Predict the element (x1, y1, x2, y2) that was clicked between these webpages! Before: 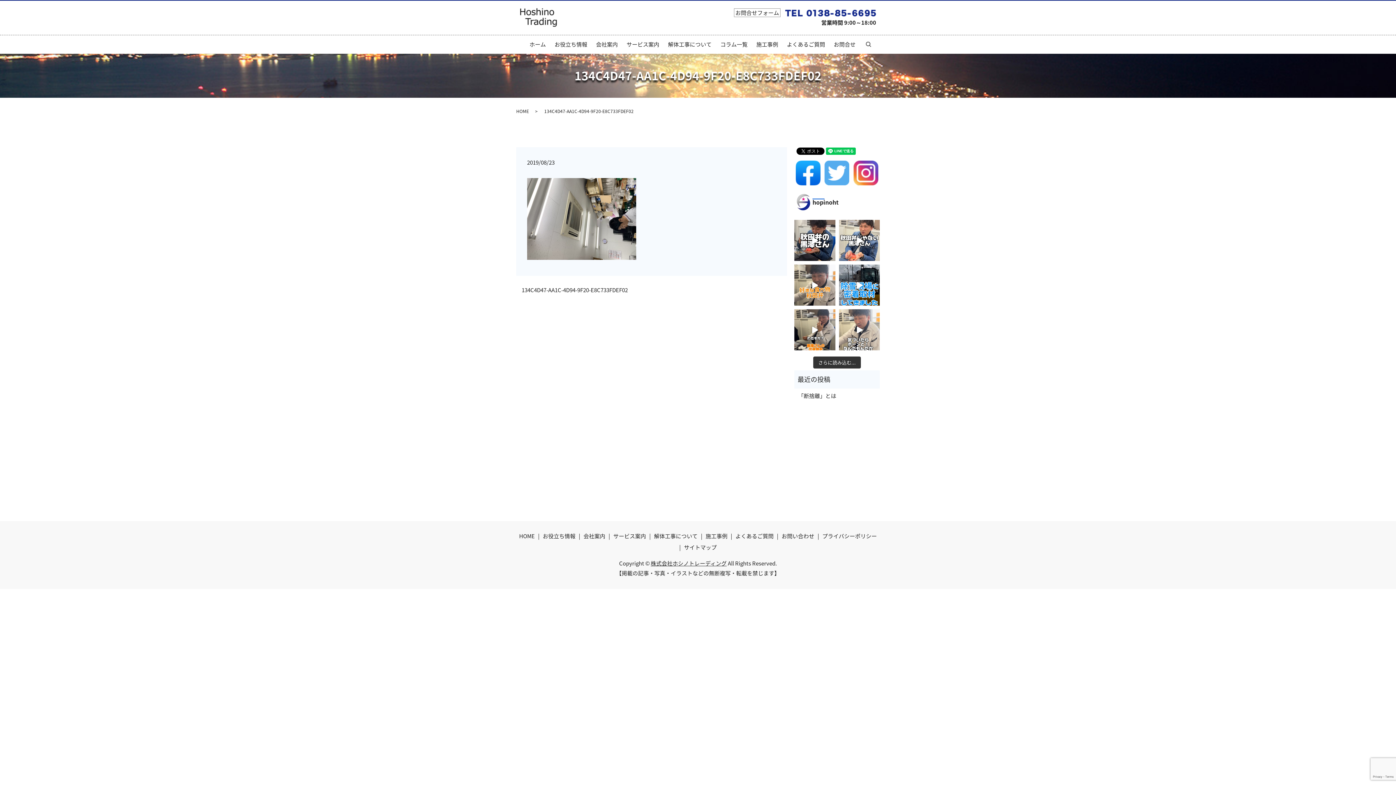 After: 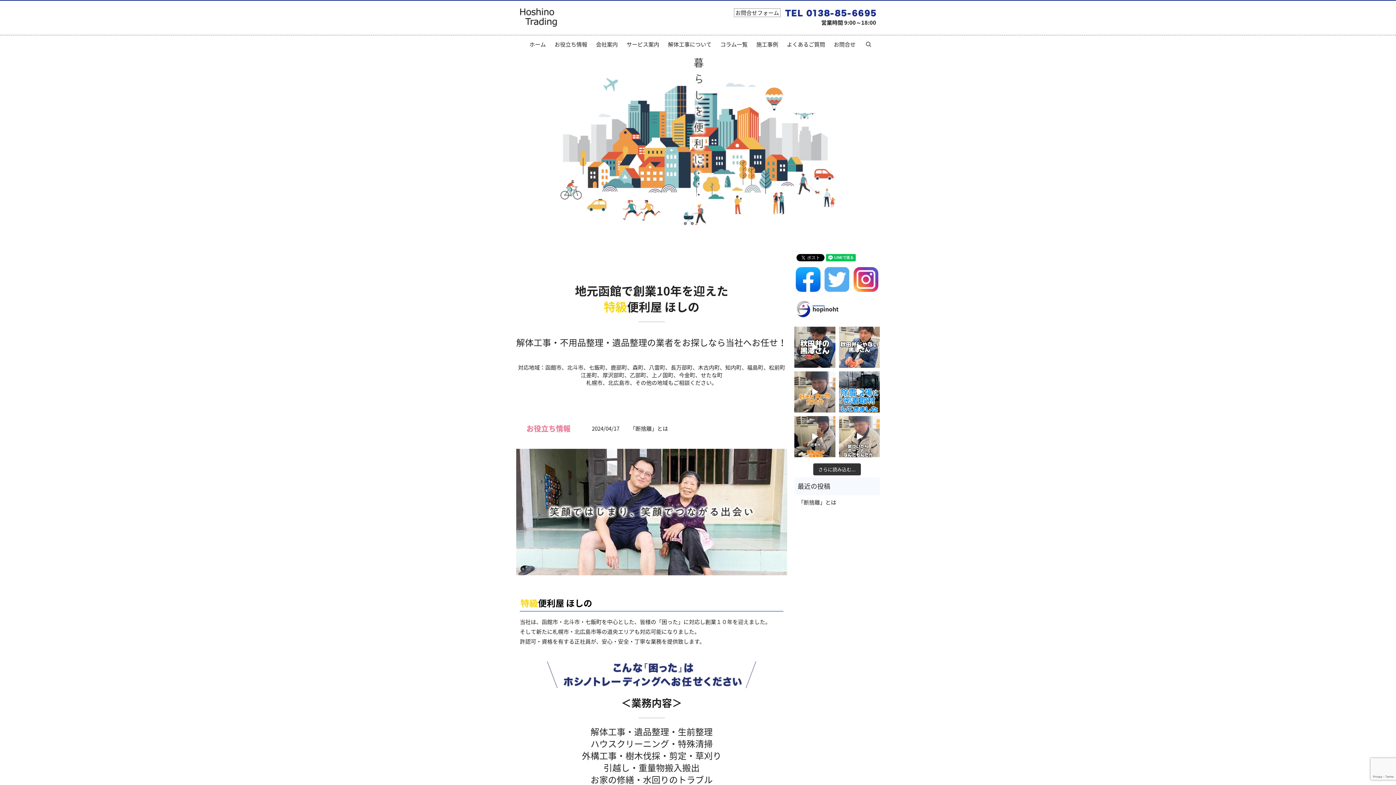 Action: label: HOME bbox: (516, 107, 529, 114)